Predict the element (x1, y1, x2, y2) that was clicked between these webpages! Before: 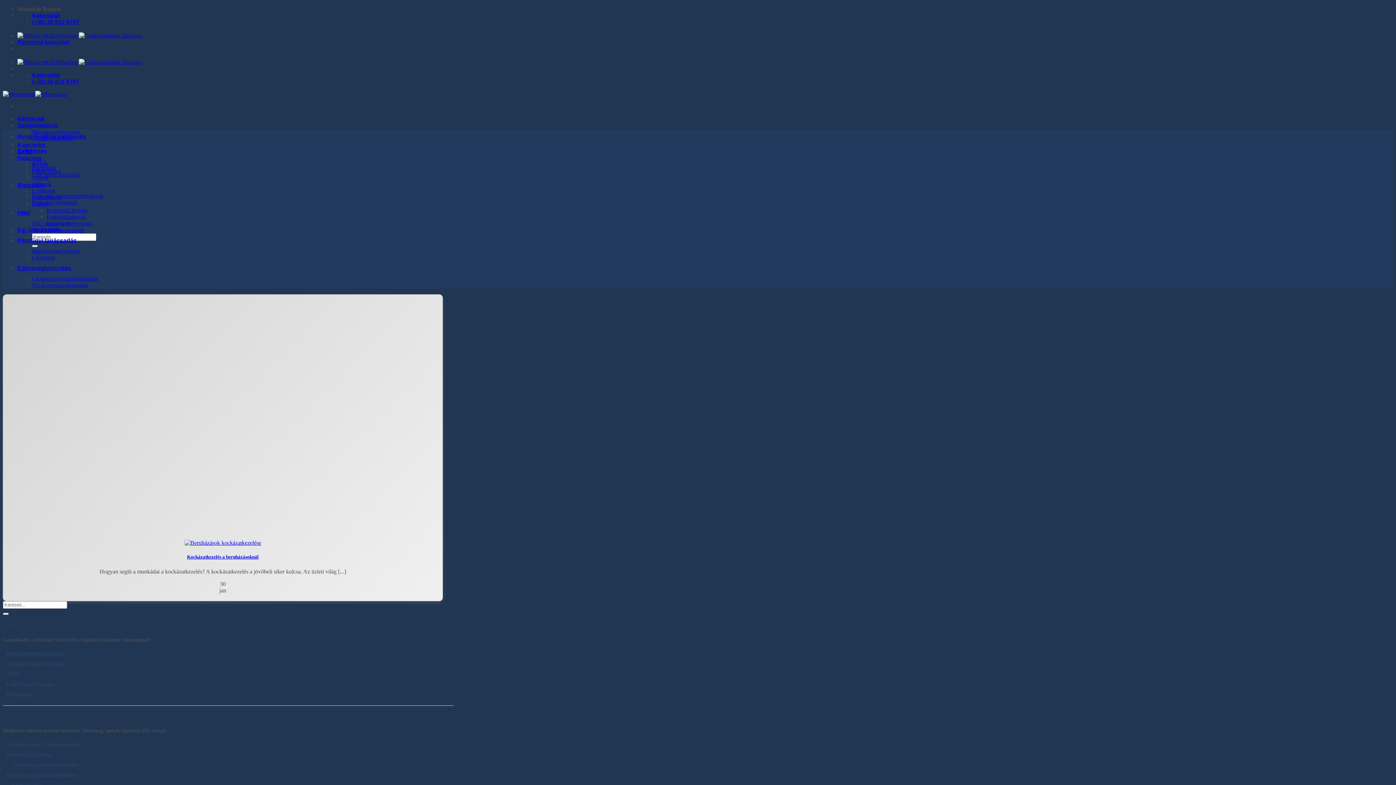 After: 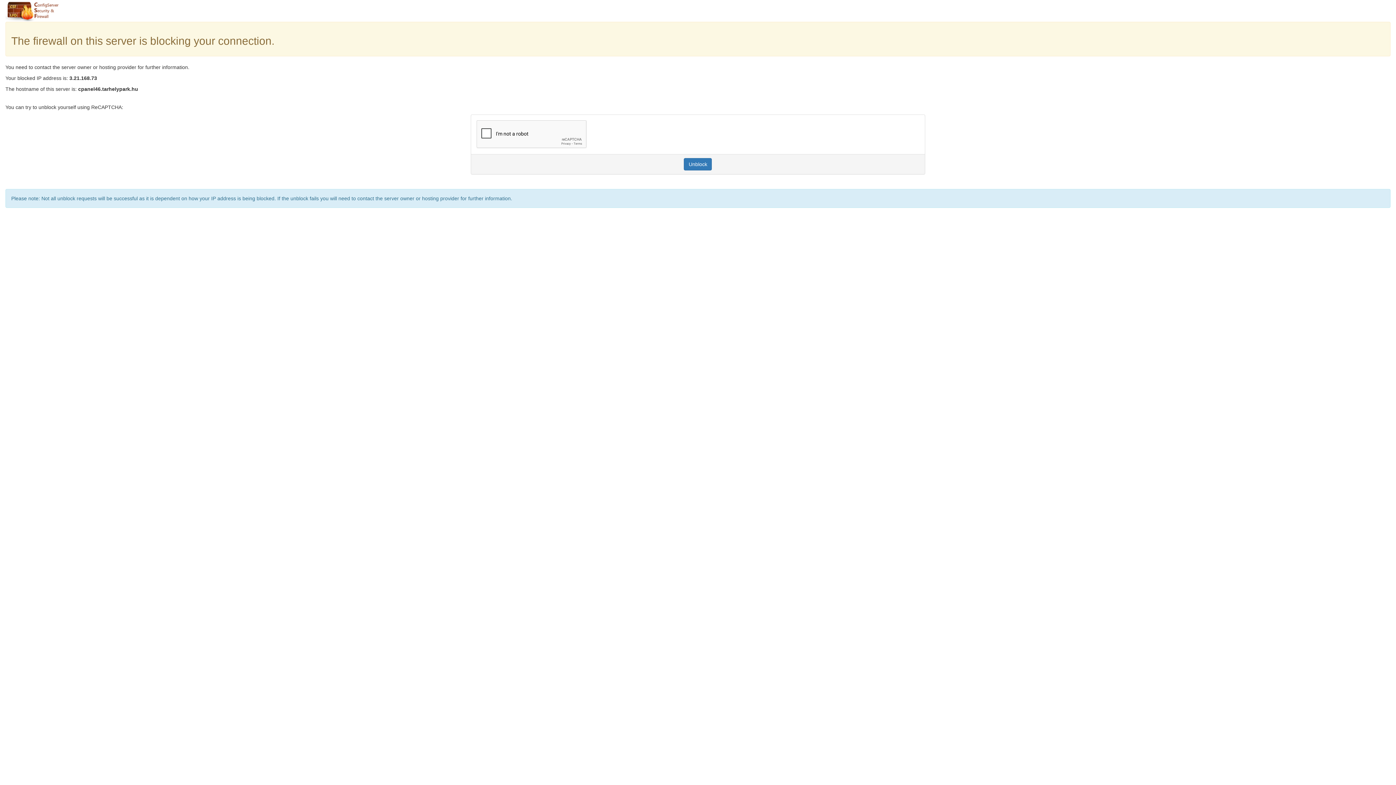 Action: bbox: (32, 165, 56, 171) label: Értékpapír